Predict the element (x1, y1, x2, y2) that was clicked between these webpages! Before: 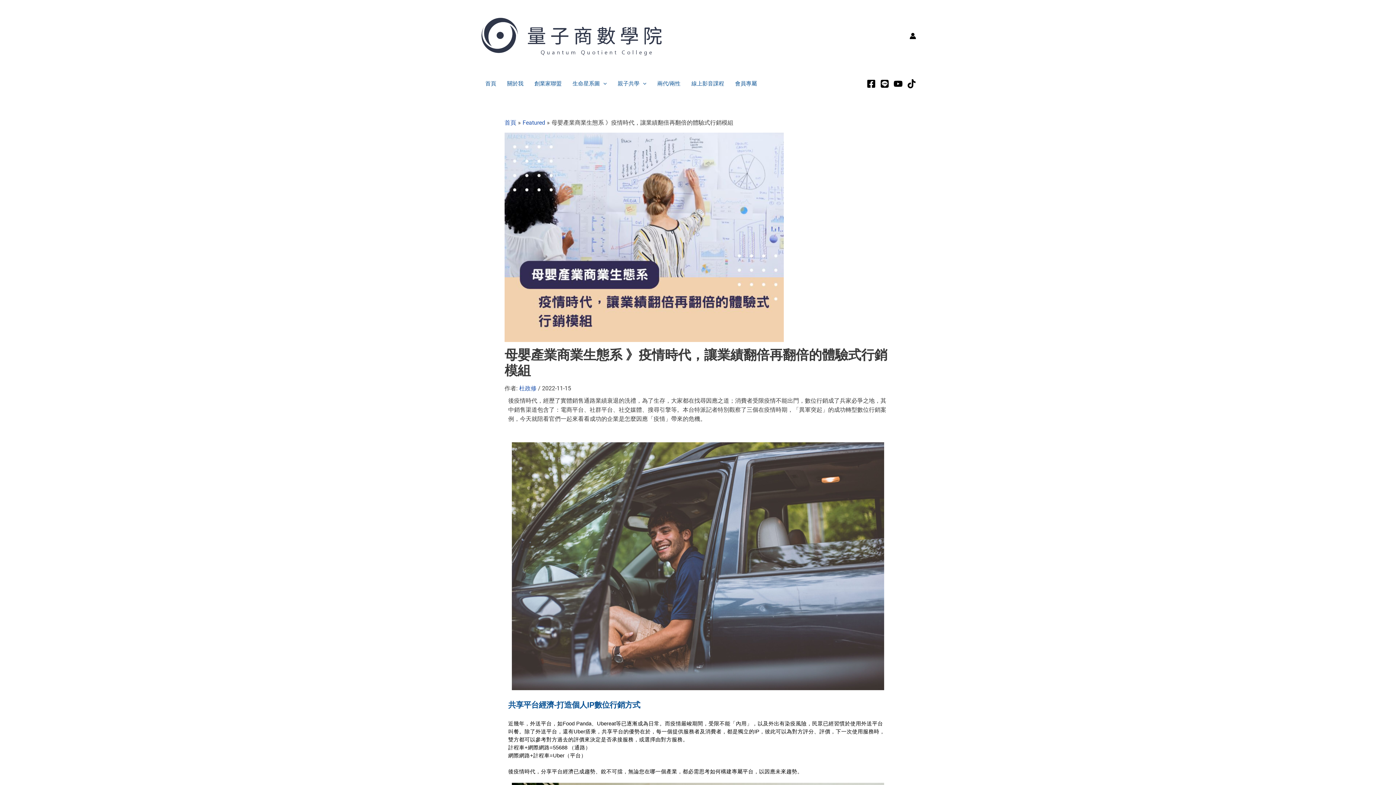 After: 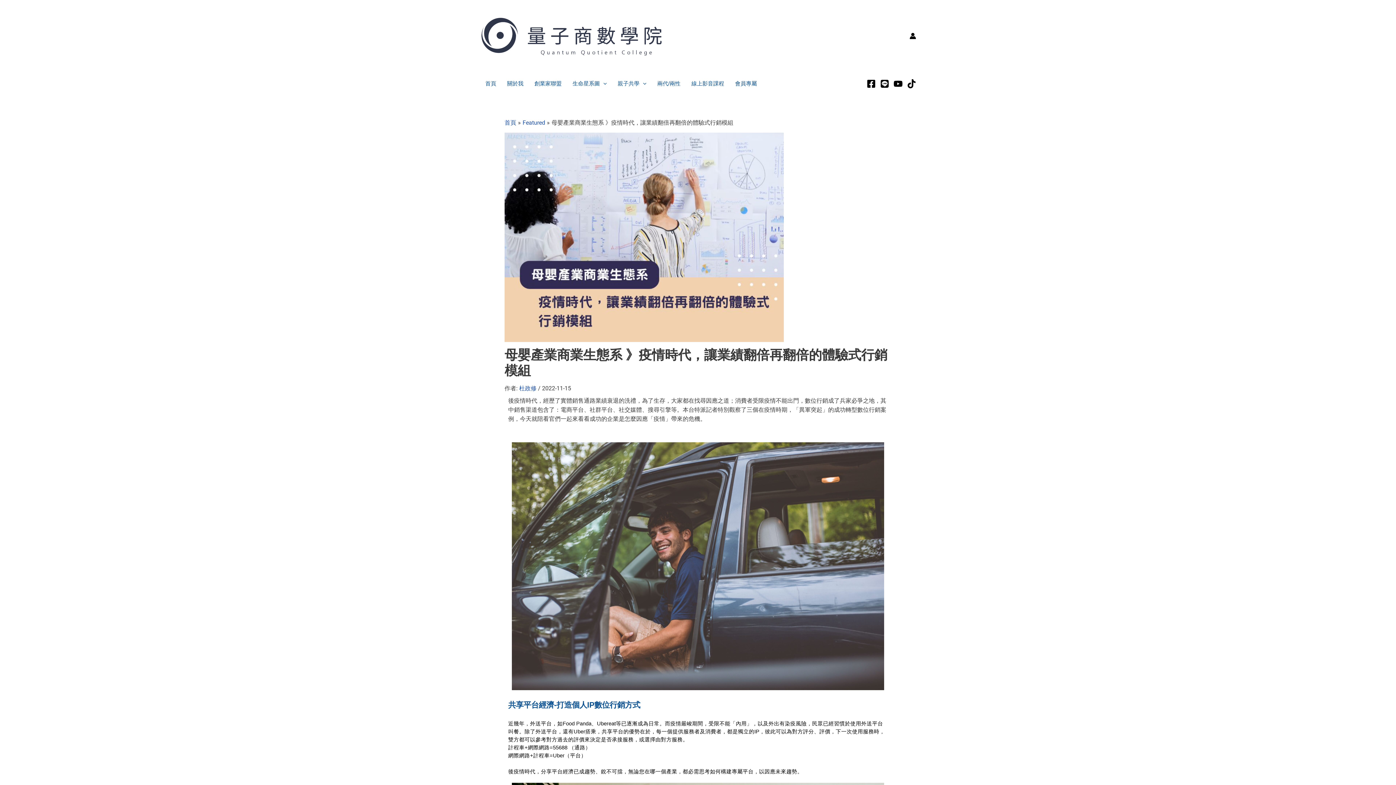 Action: label: LINE bbox: (880, 79, 889, 88)